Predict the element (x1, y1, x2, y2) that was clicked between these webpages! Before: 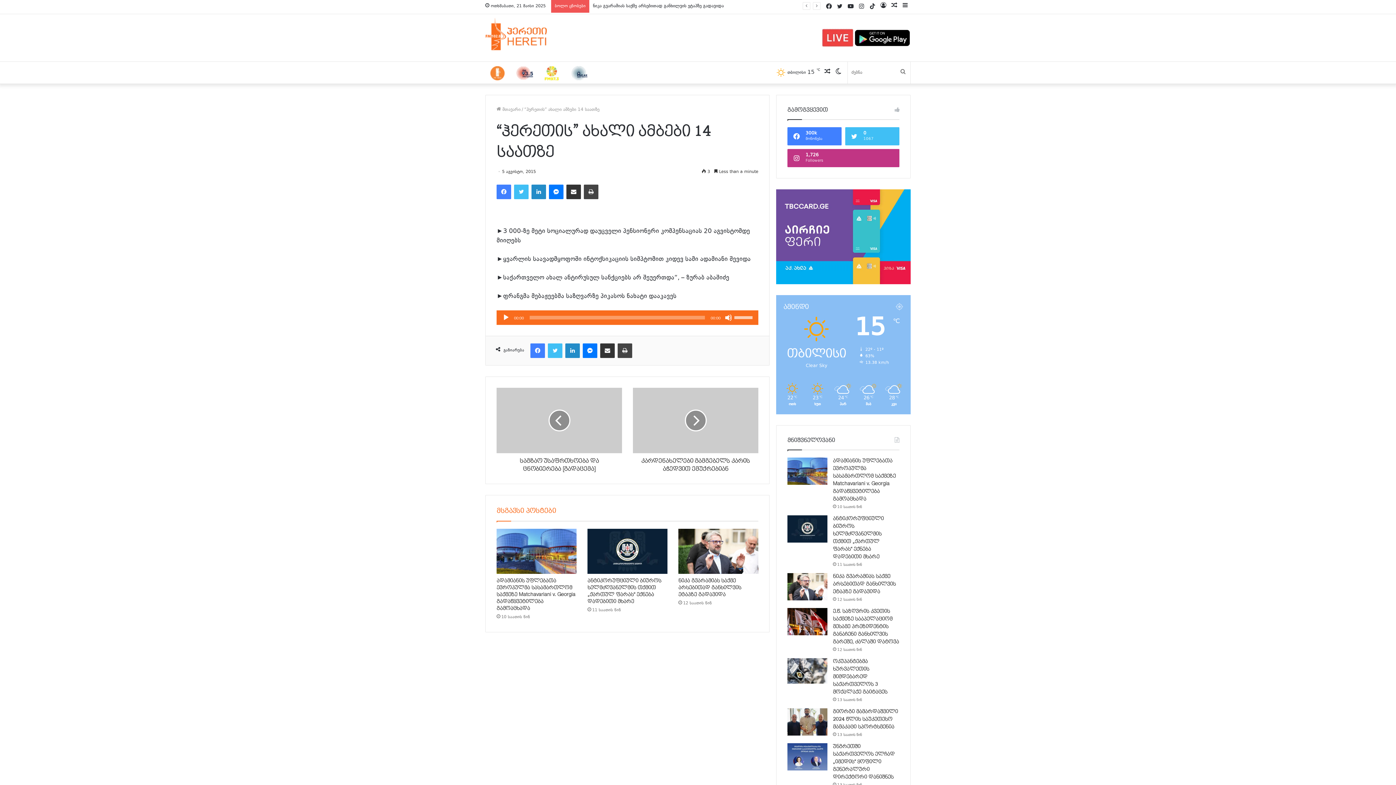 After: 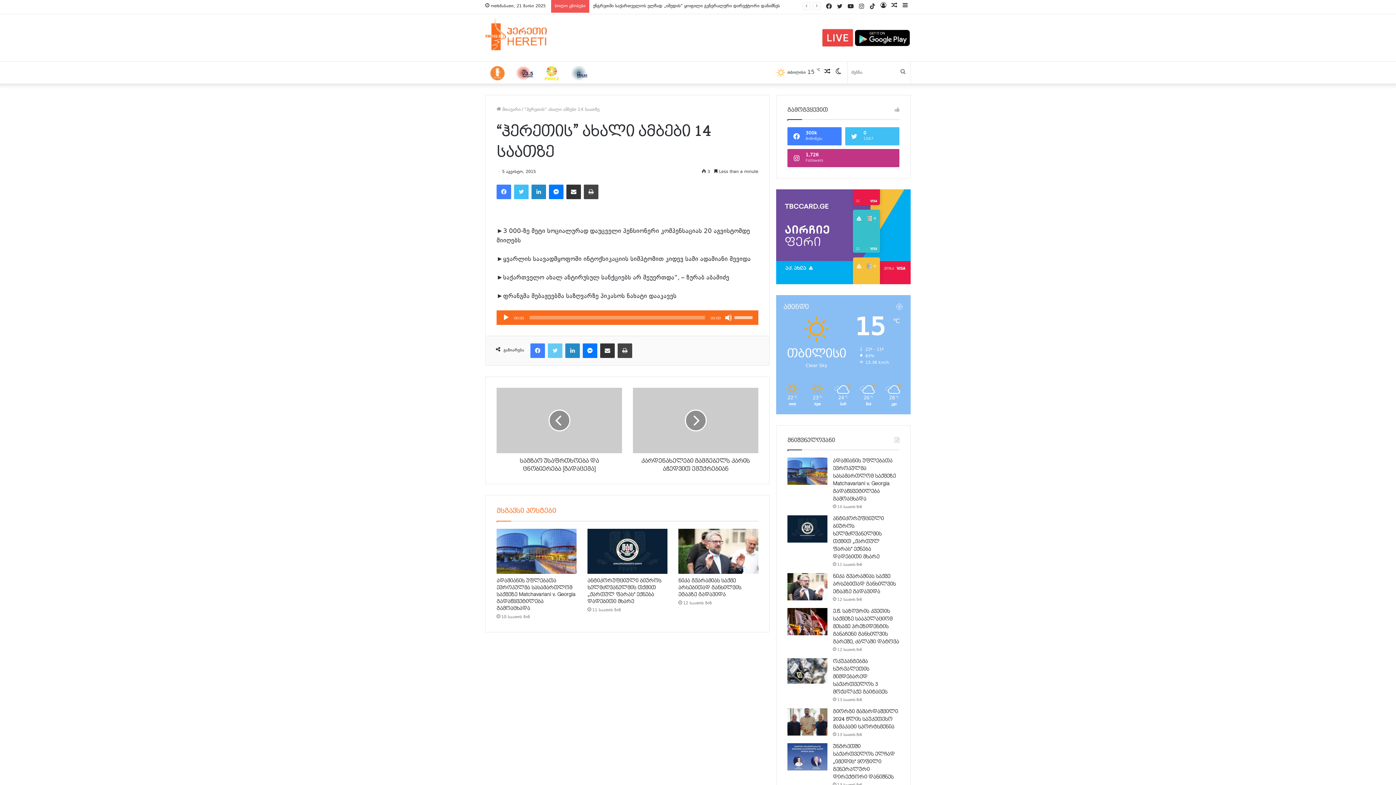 Action: label: Twitter bbox: (548, 343, 562, 358)